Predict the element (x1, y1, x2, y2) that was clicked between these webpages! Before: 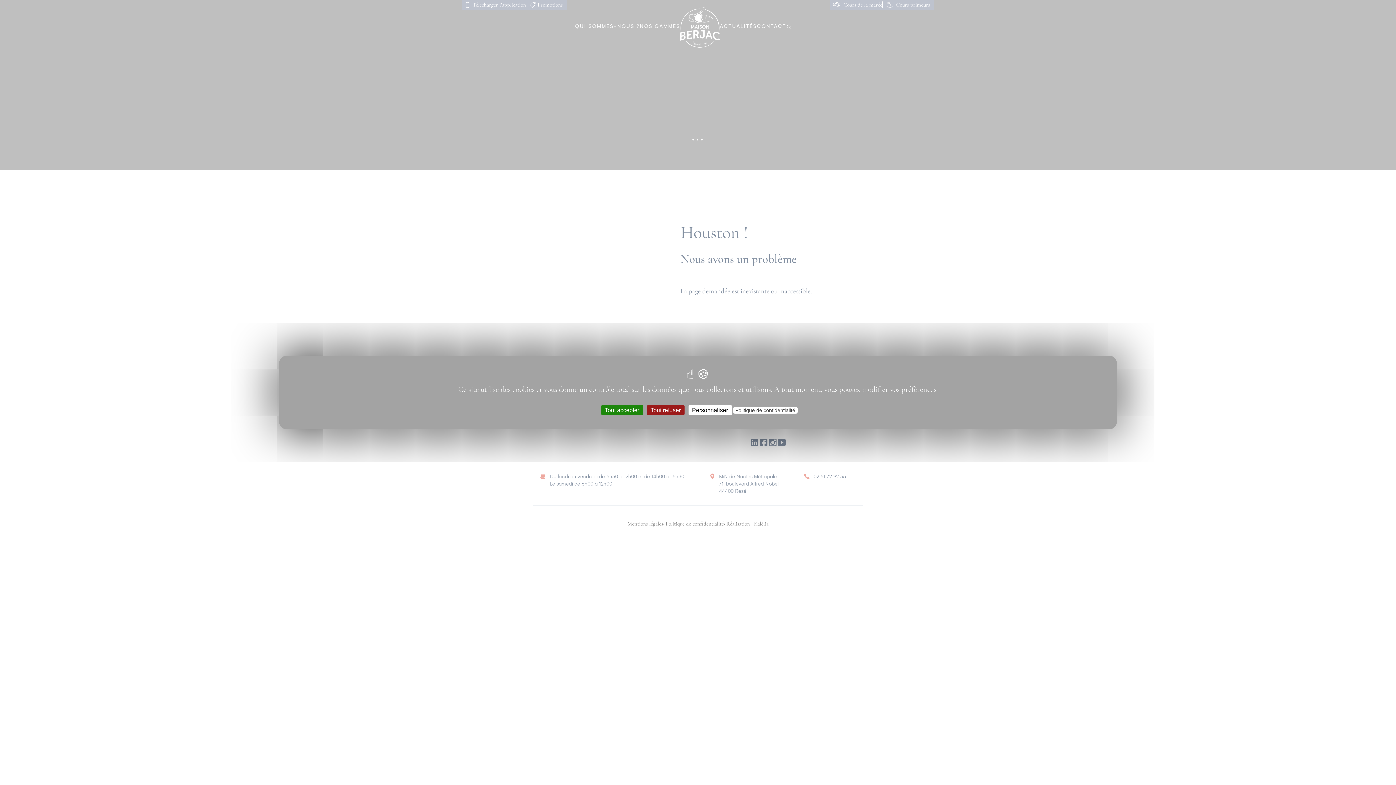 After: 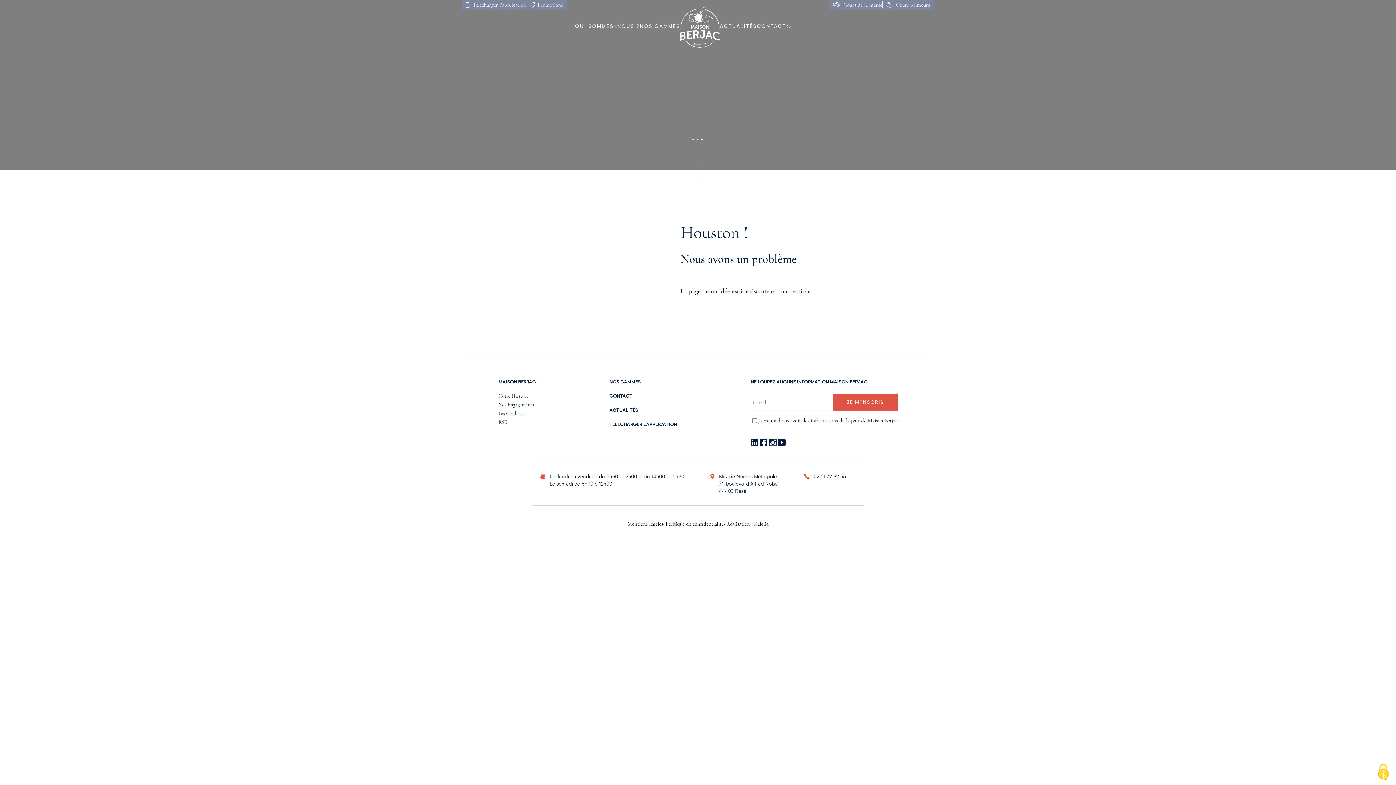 Action: bbox: (601, 405, 643, 415) label: Cookies : Tout accepter